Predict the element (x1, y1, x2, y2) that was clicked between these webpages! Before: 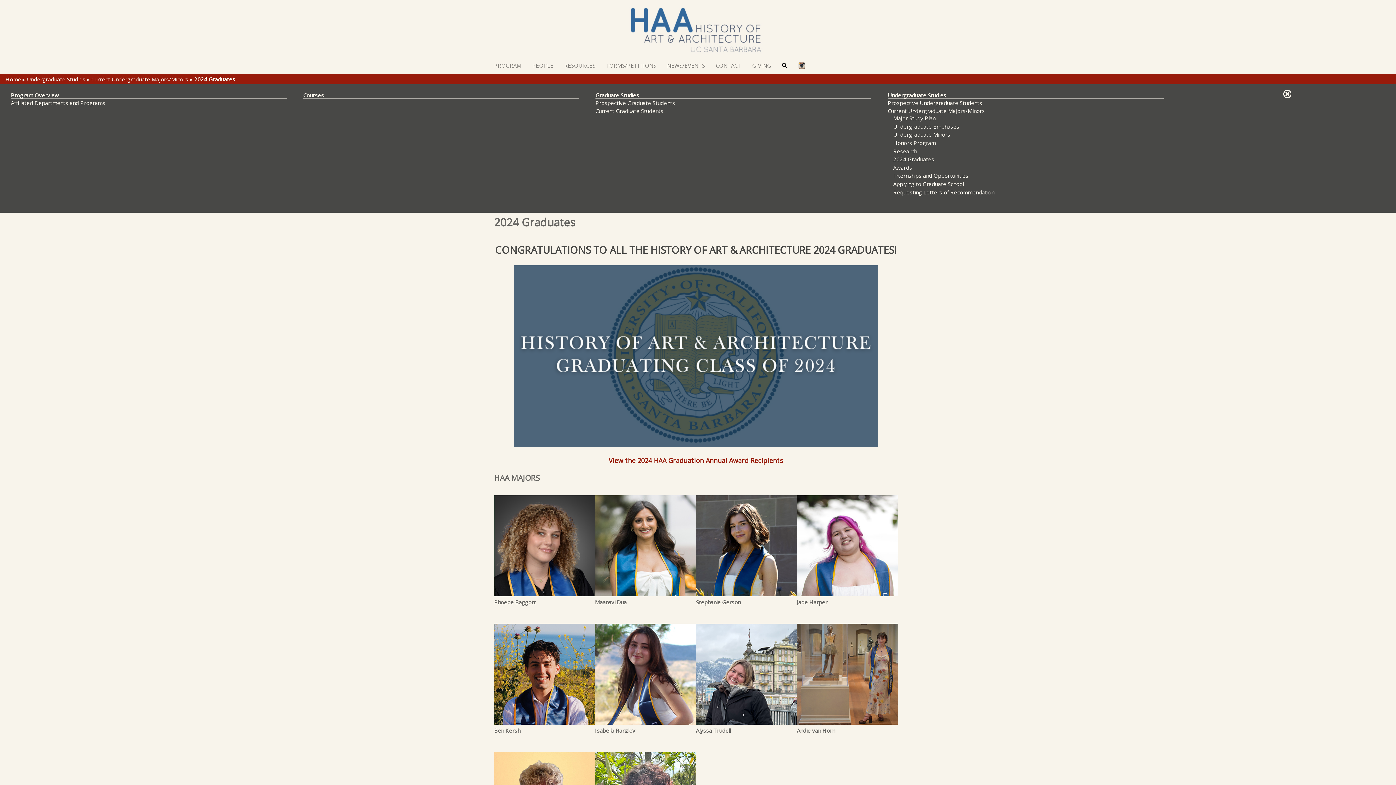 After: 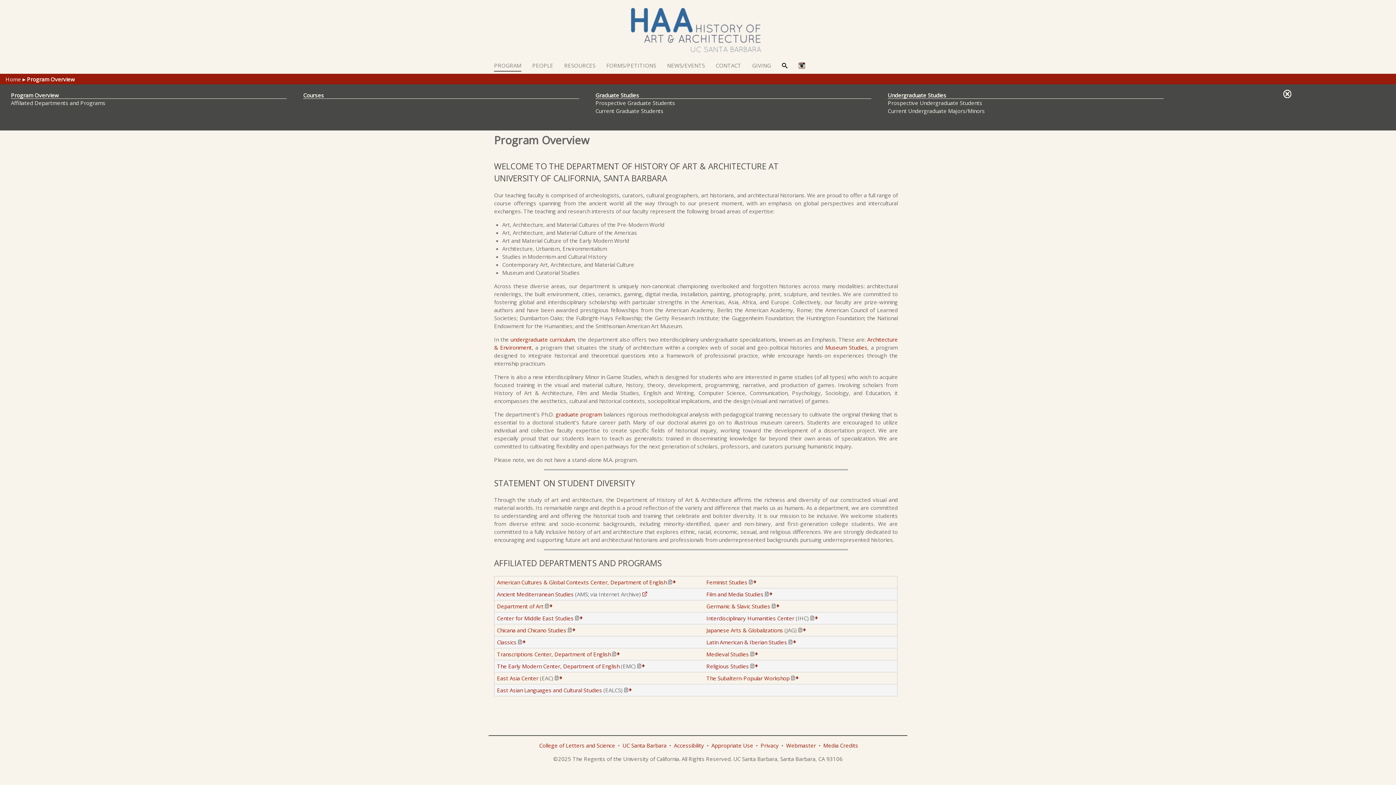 Action: label: Affiliated Departments and Programs bbox: (10, 99, 286, 106)